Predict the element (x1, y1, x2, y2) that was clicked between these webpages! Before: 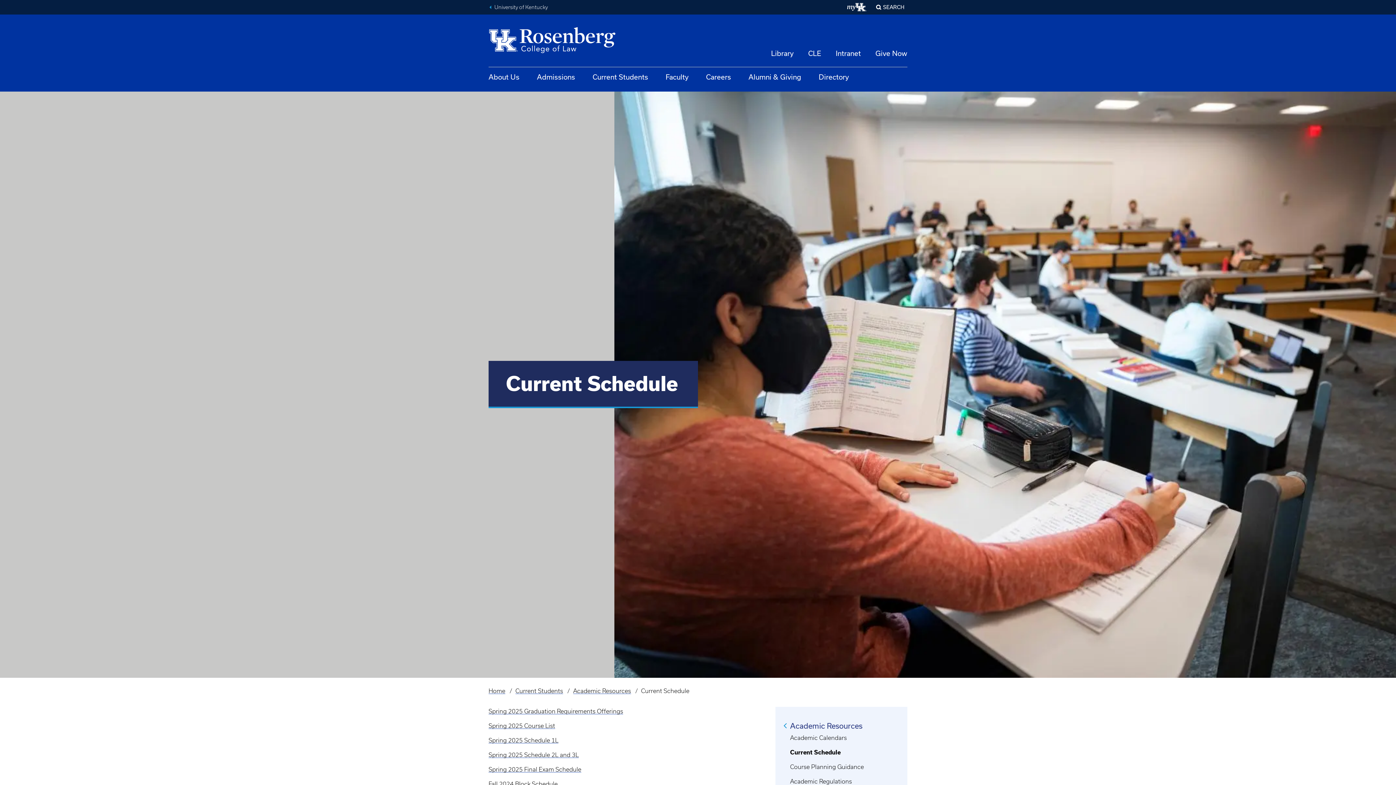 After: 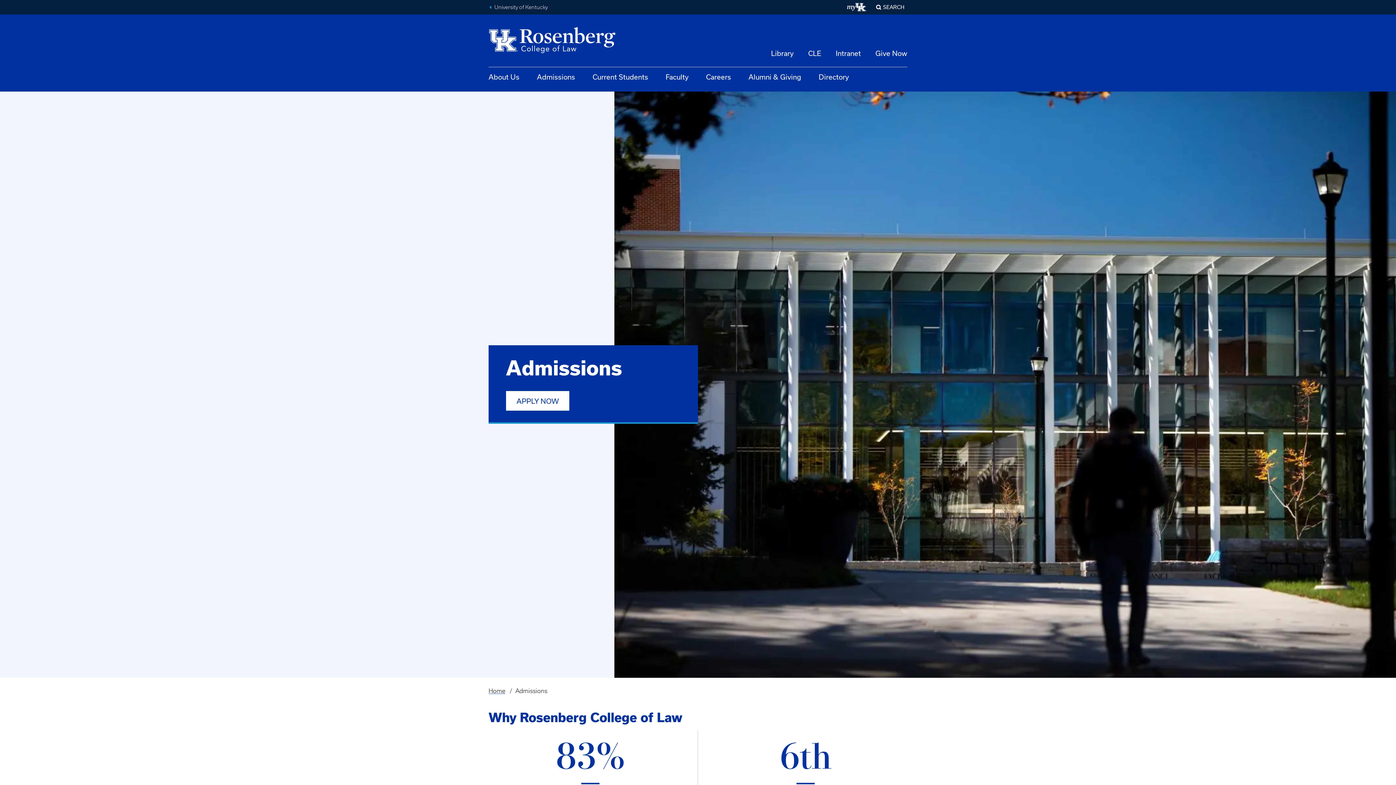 Action: label: Admissions bbox: (537, 72, 575, 81)